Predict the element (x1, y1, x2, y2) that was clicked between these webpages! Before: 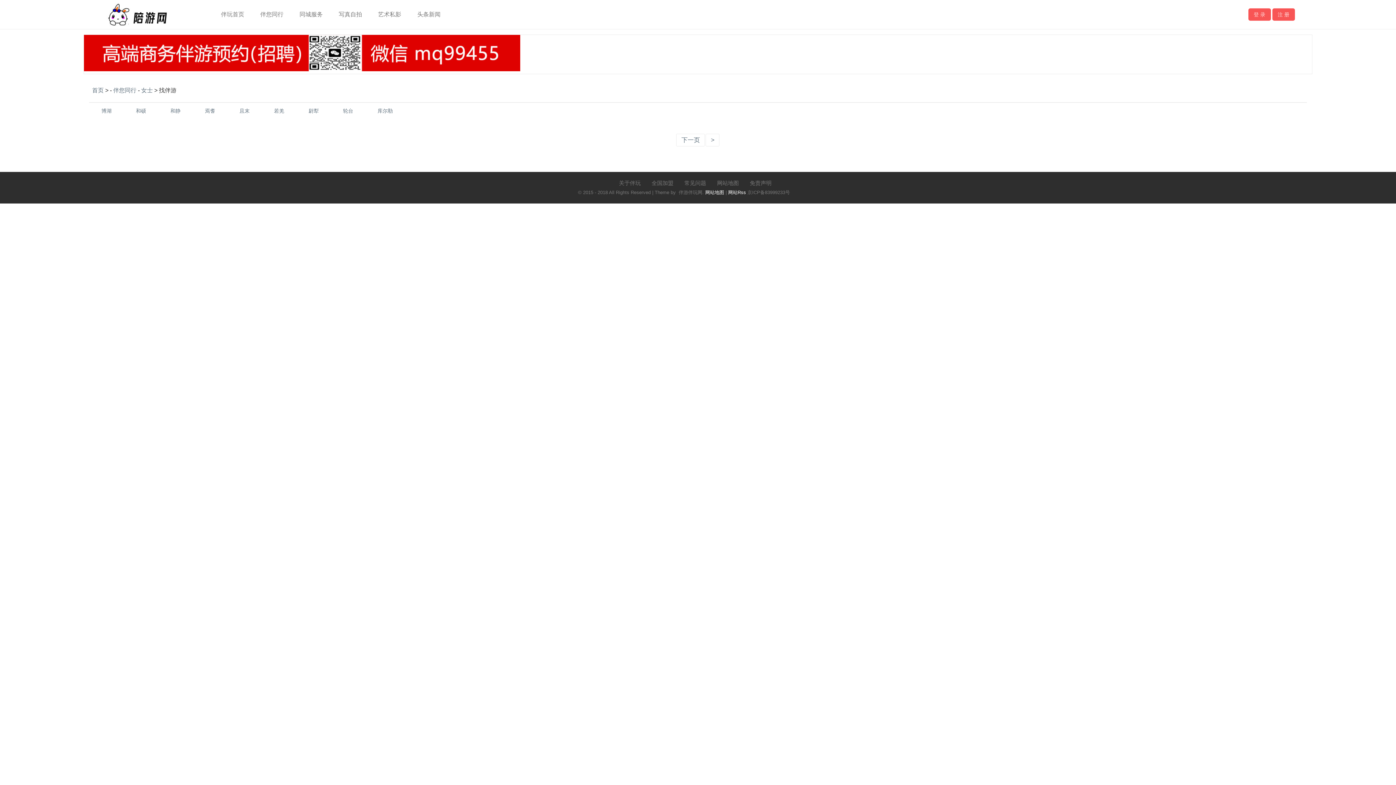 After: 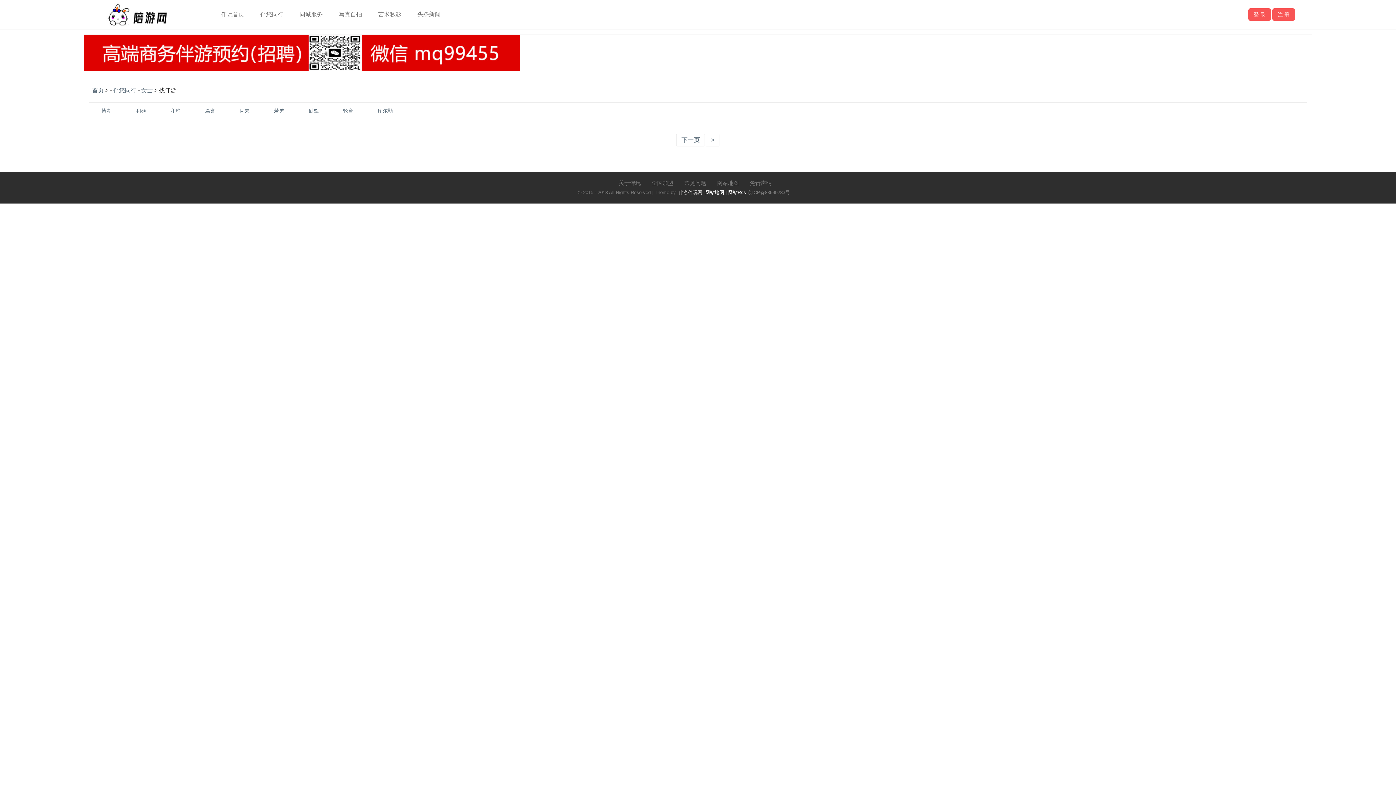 Action: bbox: (678, 189, 702, 195) label: 伴游伴玩网